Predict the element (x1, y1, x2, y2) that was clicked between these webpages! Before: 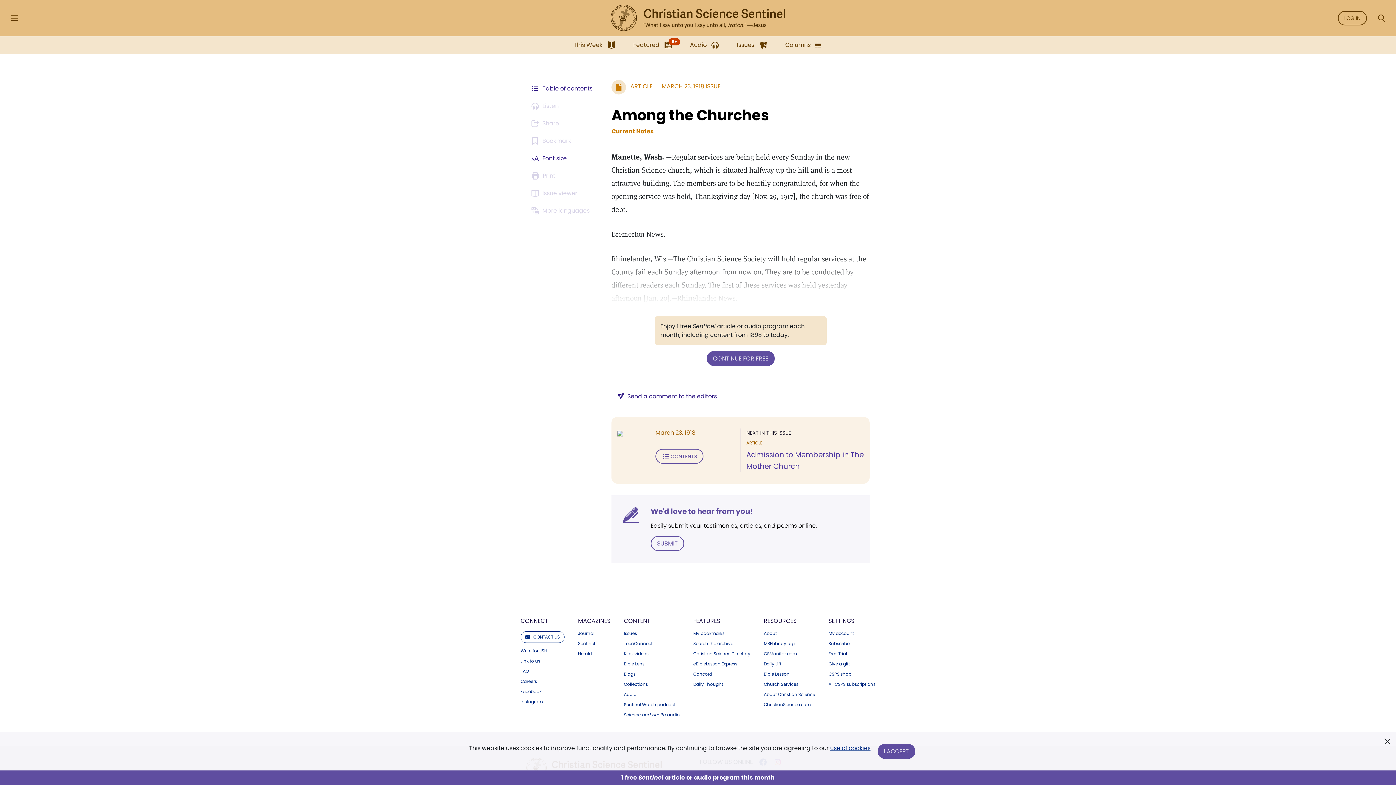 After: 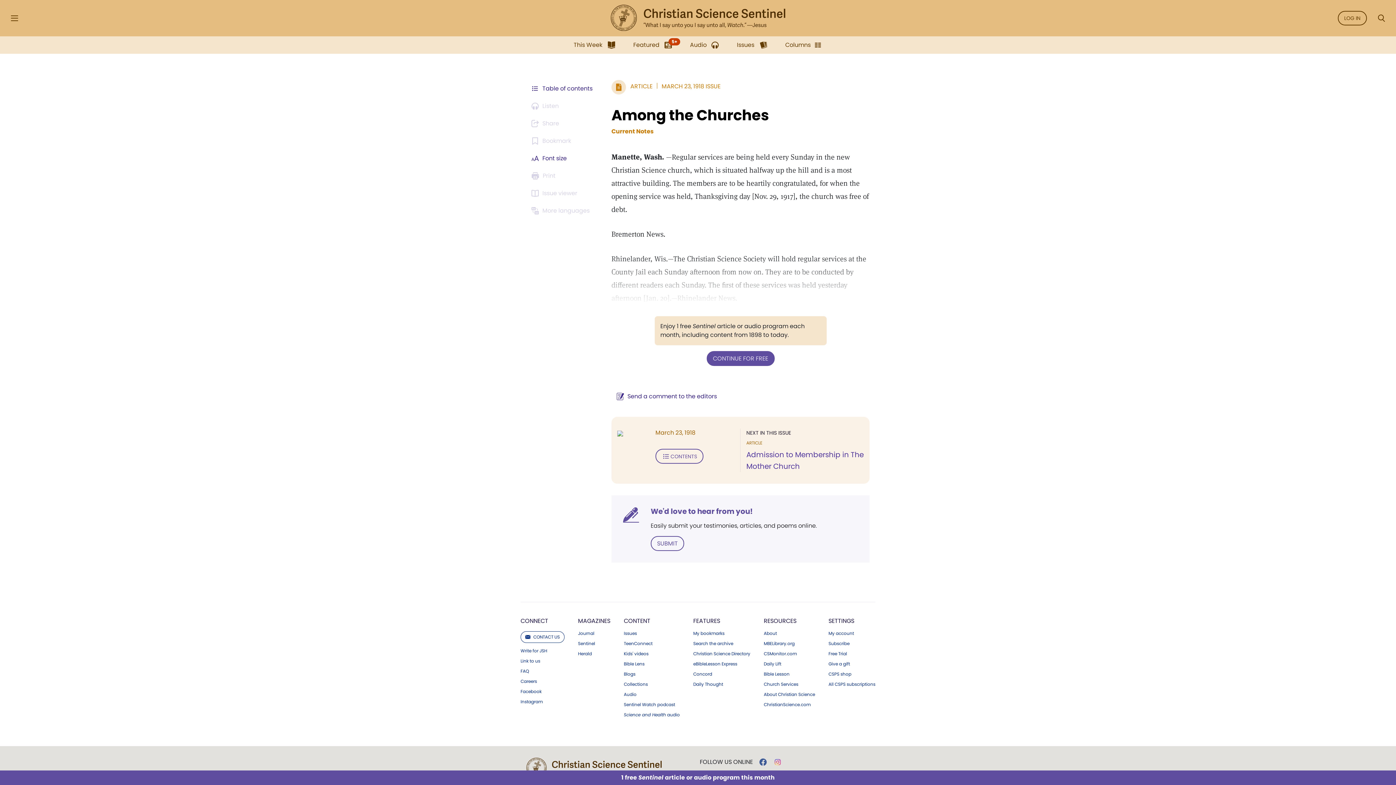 Action: bbox: (877, 744, 915, 759) label: I ACCEPT